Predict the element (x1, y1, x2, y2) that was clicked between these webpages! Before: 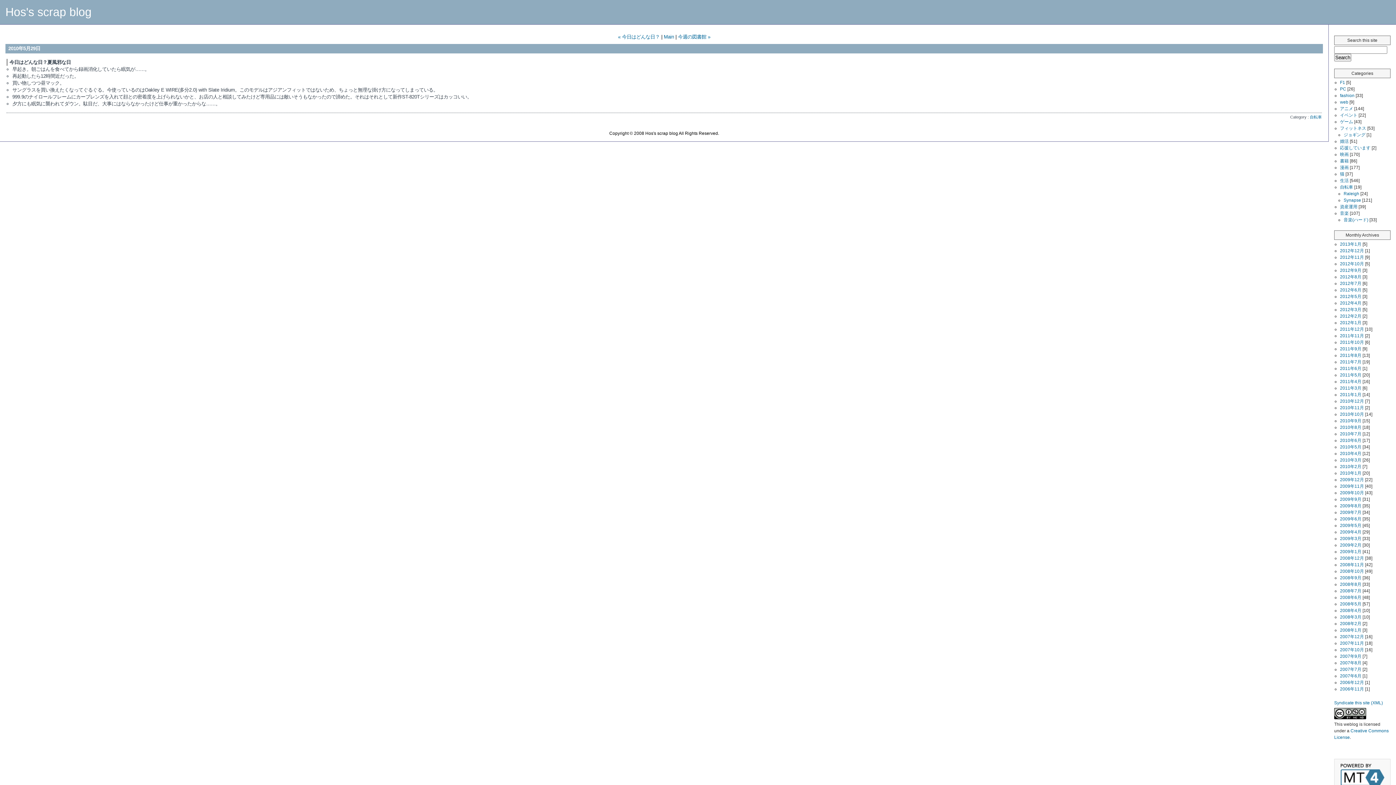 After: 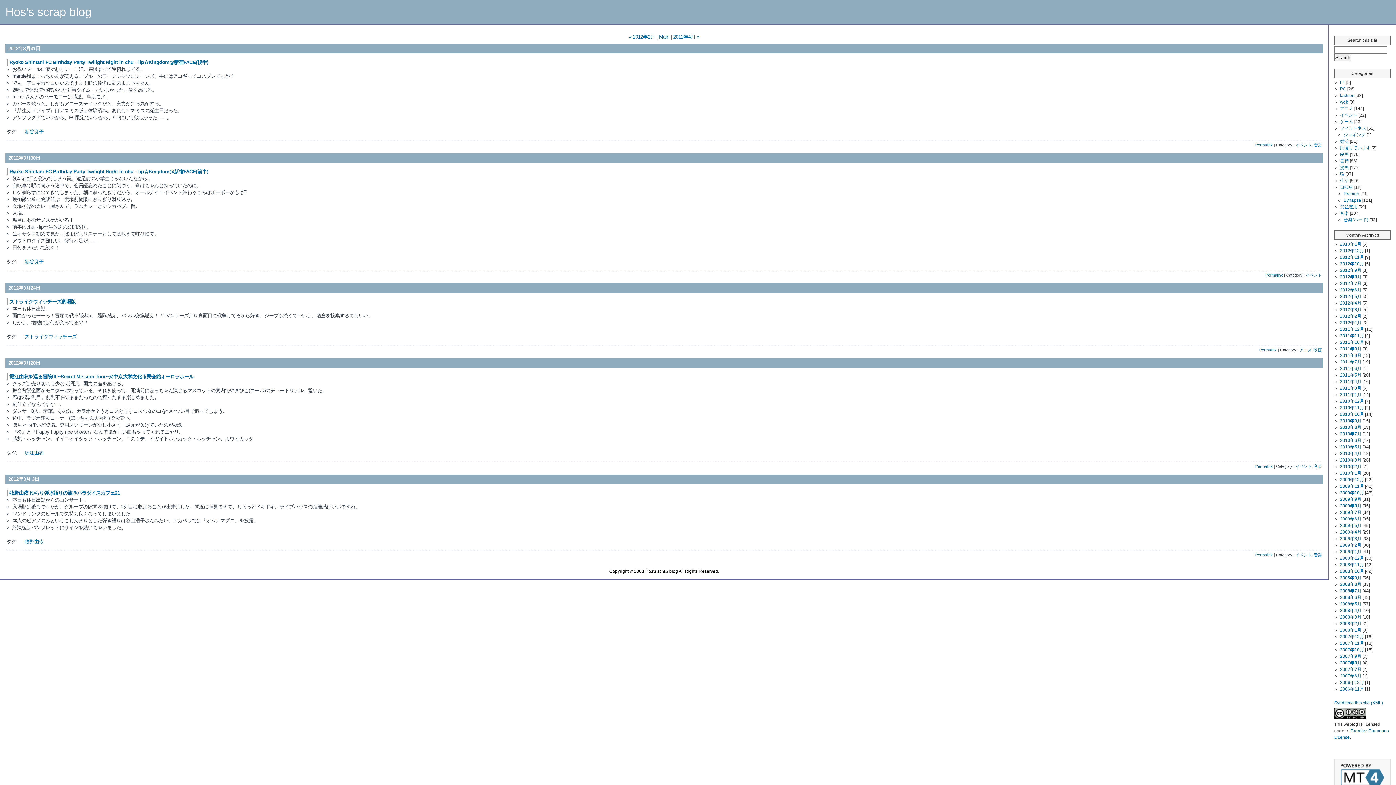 Action: bbox: (1340, 307, 1361, 312) label: 2012年3月